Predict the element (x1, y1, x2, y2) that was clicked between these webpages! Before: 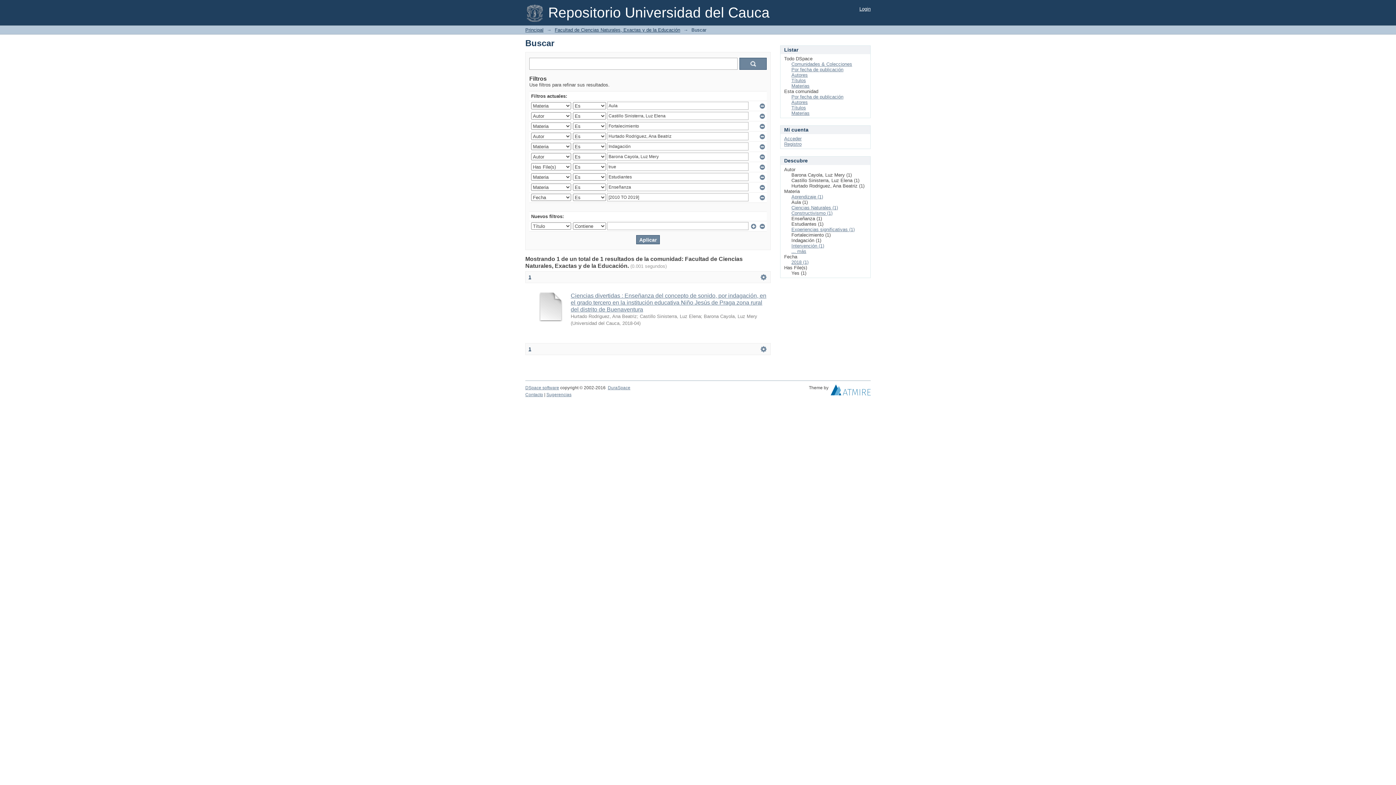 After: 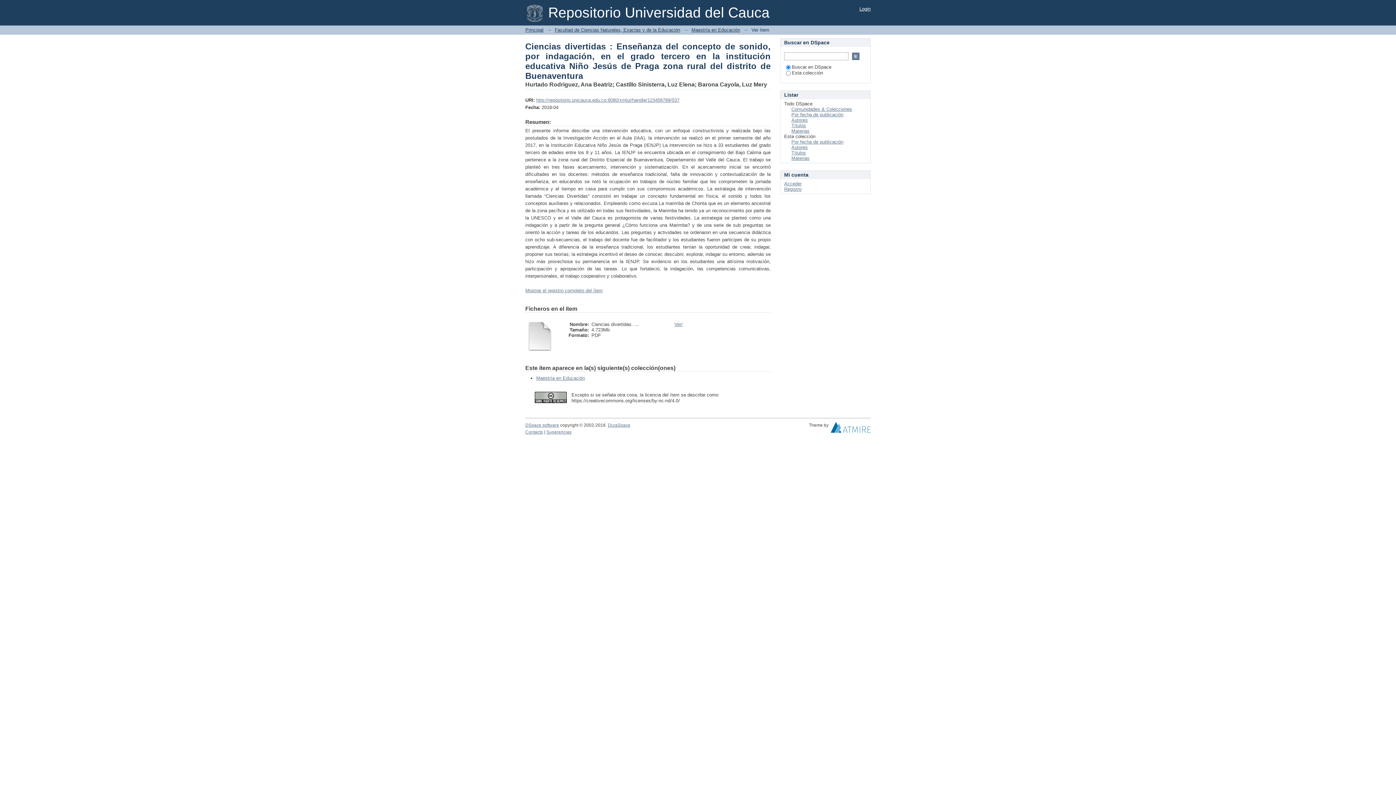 Action: label: Ciencias divertidas : Enseñanza del concepto de sonido, por indagación, en el grado tercero en la institución educativa Niño Jesús de Praga zona rural del distrito de Buenaventura bbox: (570, 292, 766, 312)